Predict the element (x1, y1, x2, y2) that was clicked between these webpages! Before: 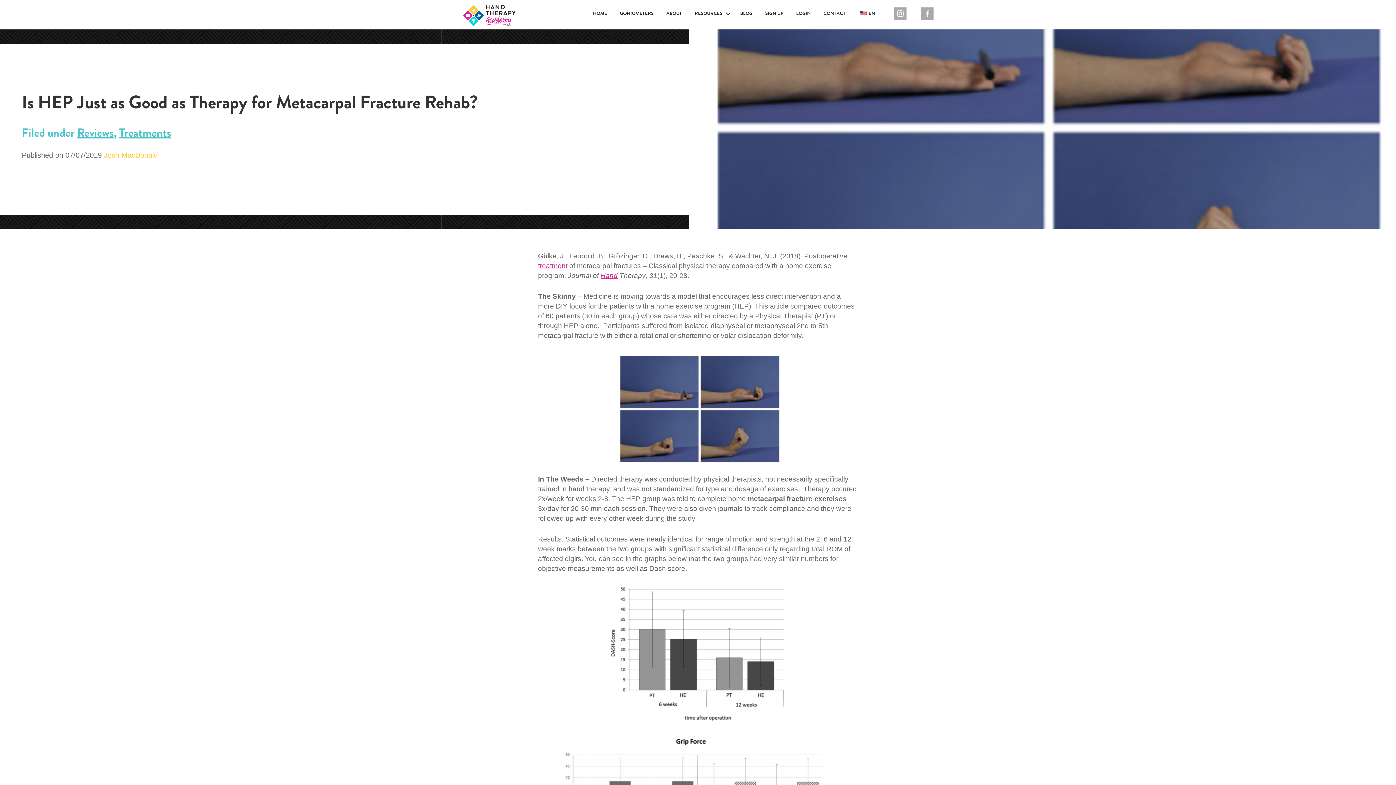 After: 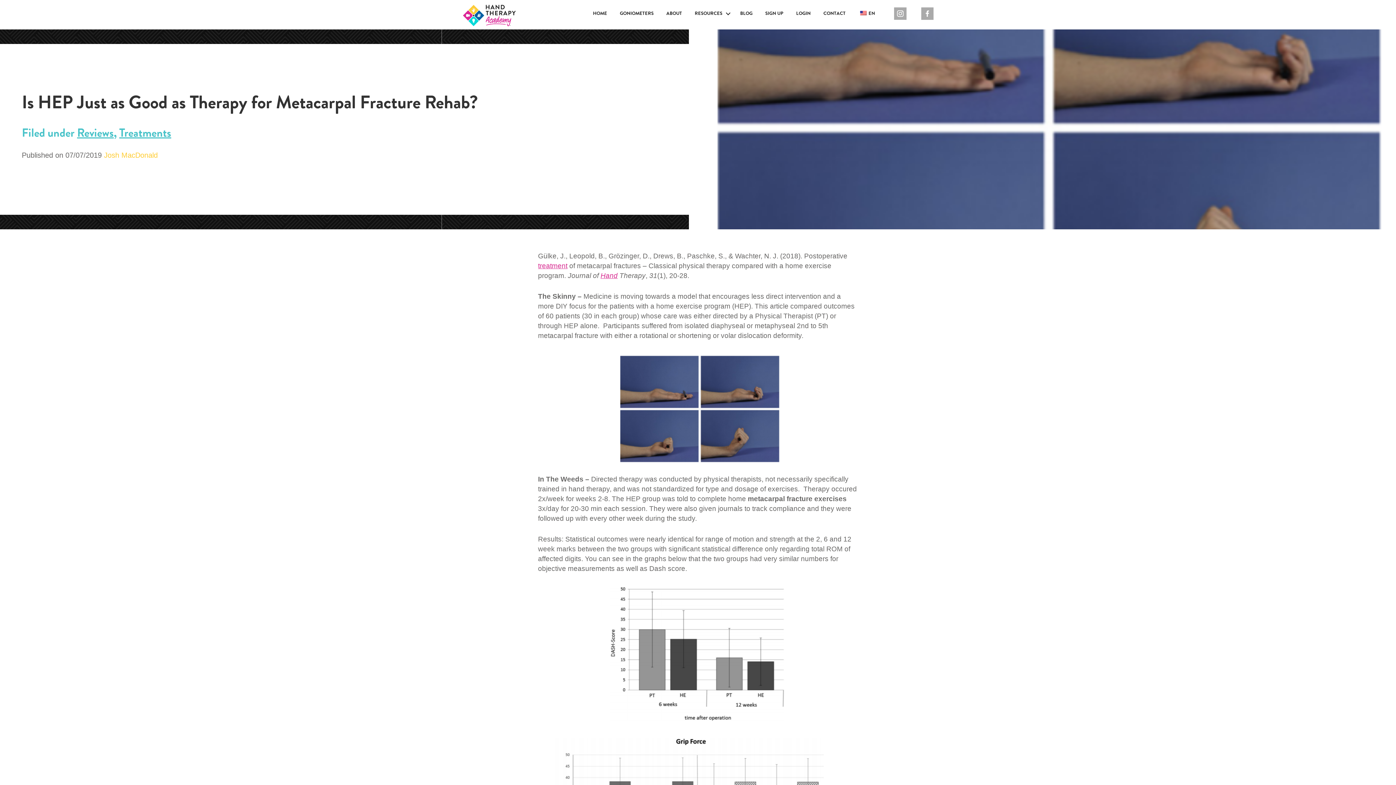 Action: bbox: (875, 2, 913, 25)